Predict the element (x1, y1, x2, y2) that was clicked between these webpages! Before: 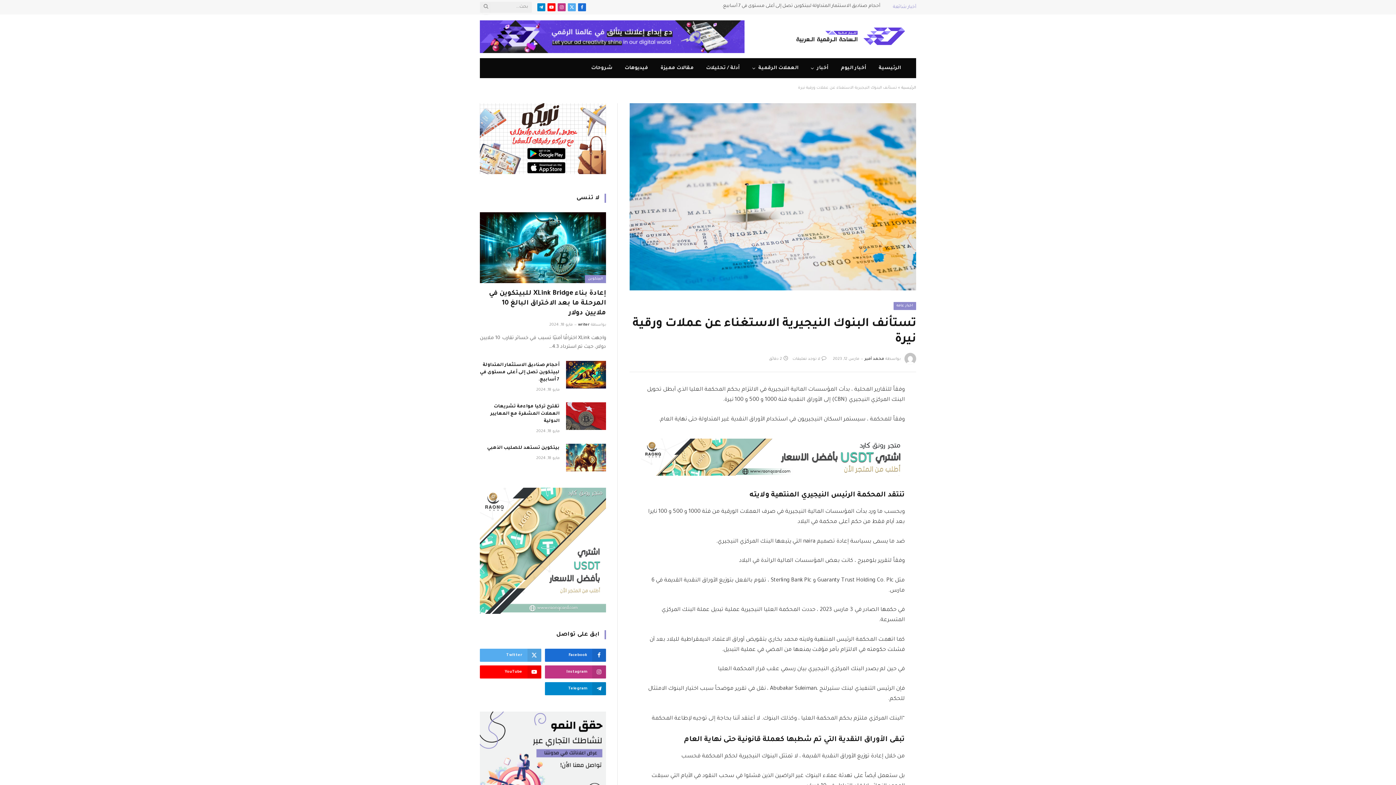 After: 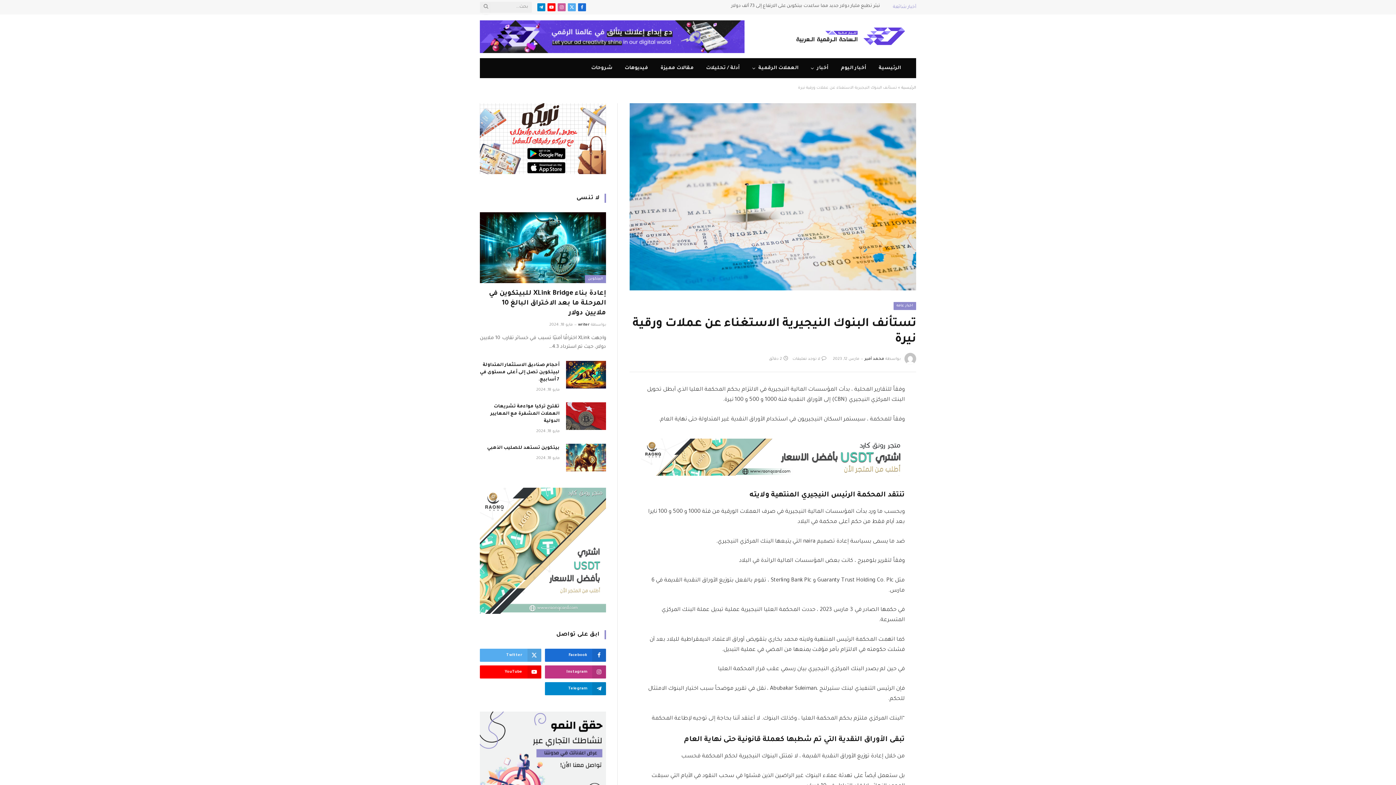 Action: label: الانستغرام bbox: (557, 3, 565, 11)